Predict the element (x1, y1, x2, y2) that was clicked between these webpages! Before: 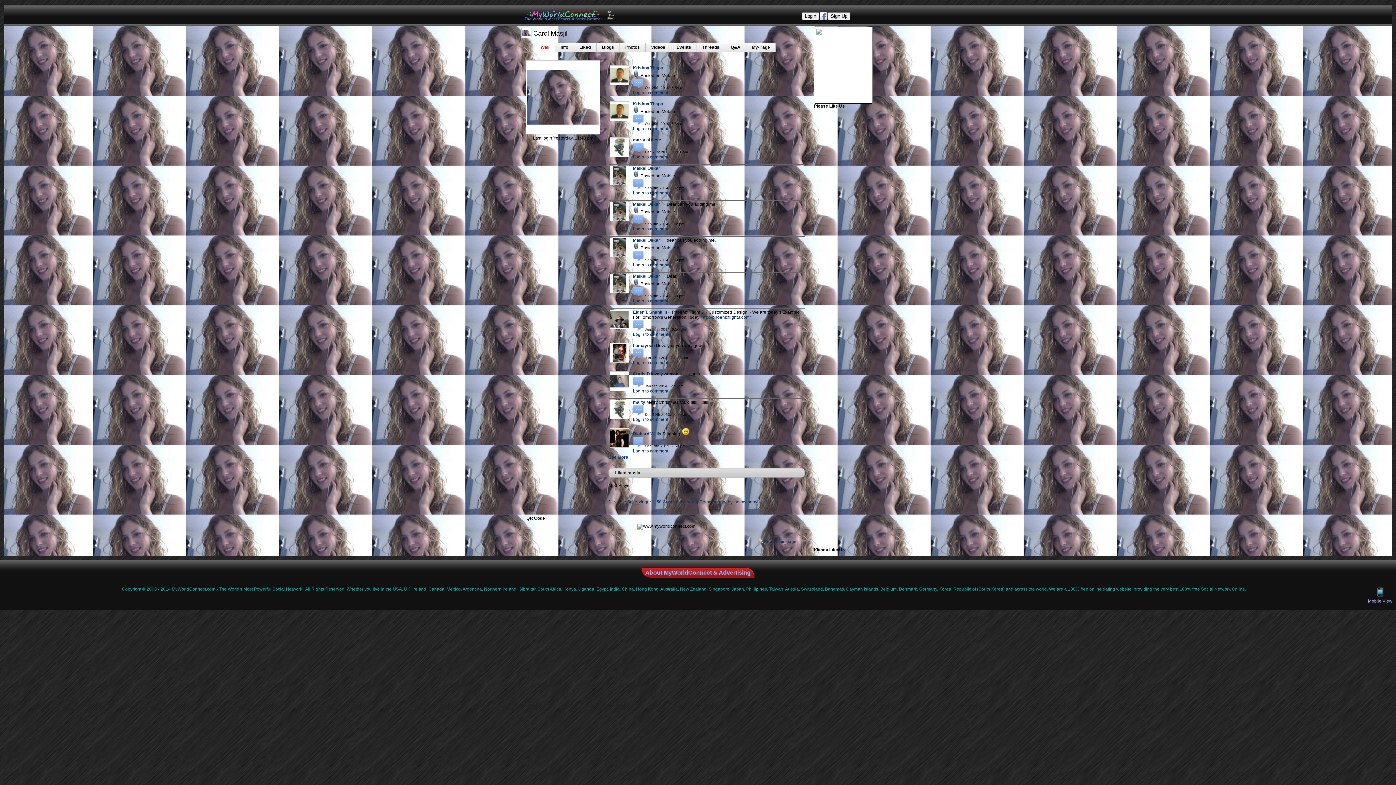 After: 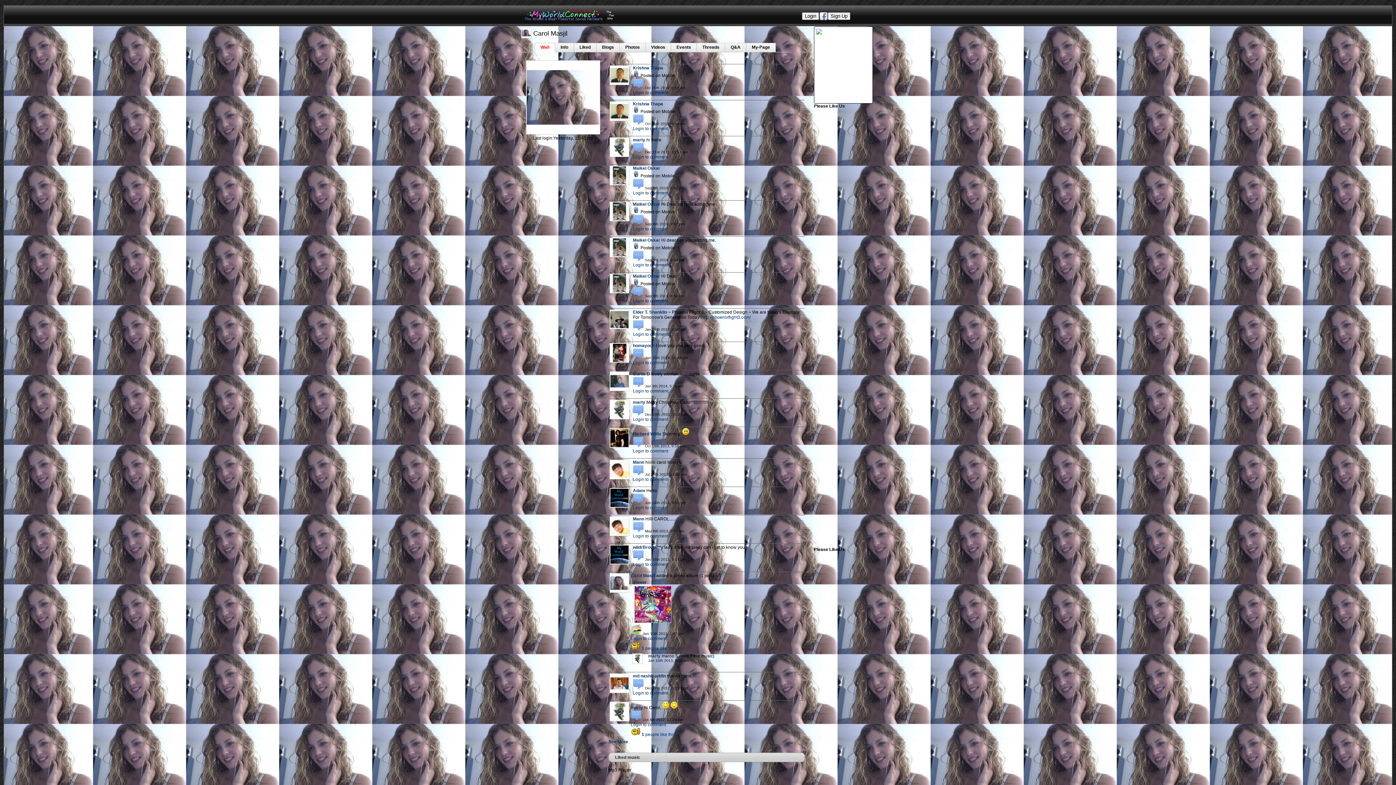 Action: bbox: (608, 454, 628, 460) label: See More